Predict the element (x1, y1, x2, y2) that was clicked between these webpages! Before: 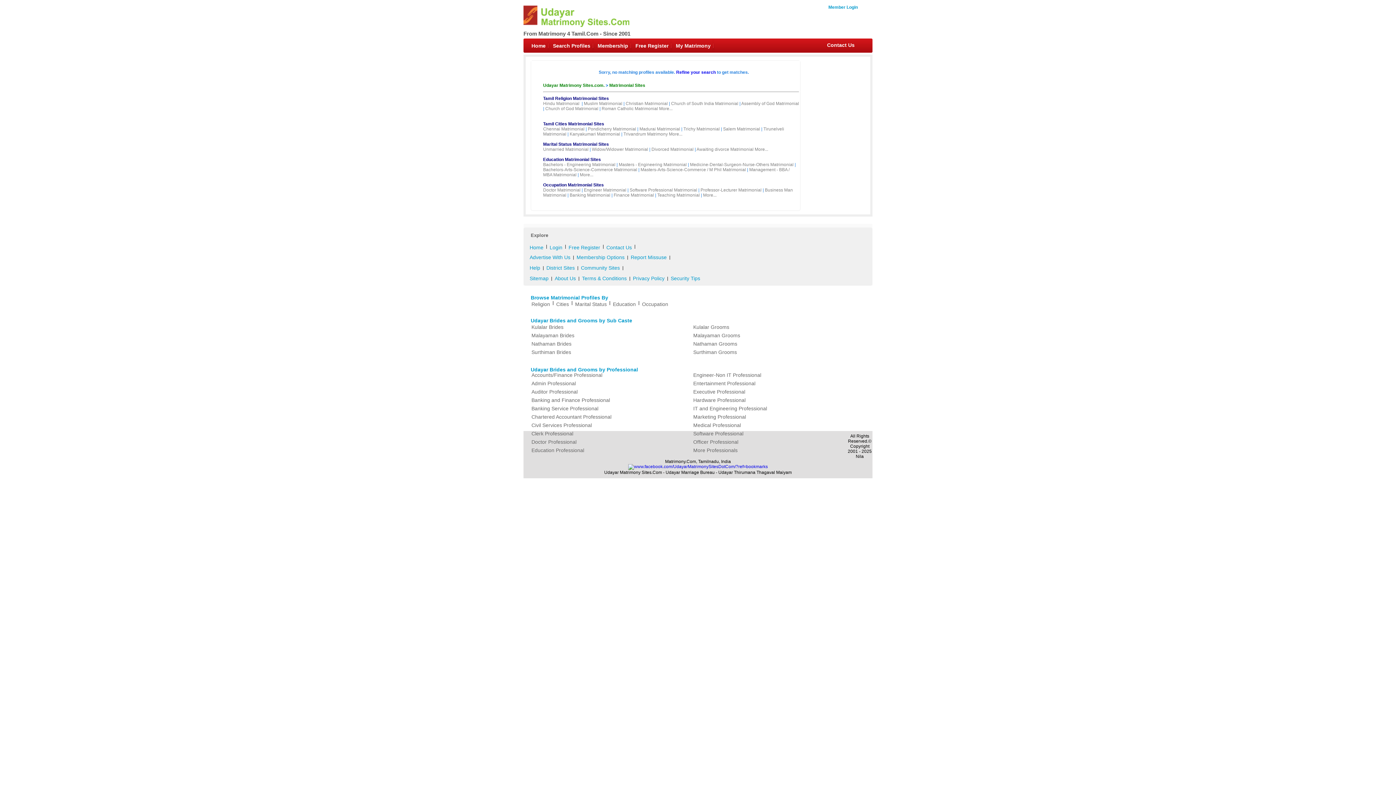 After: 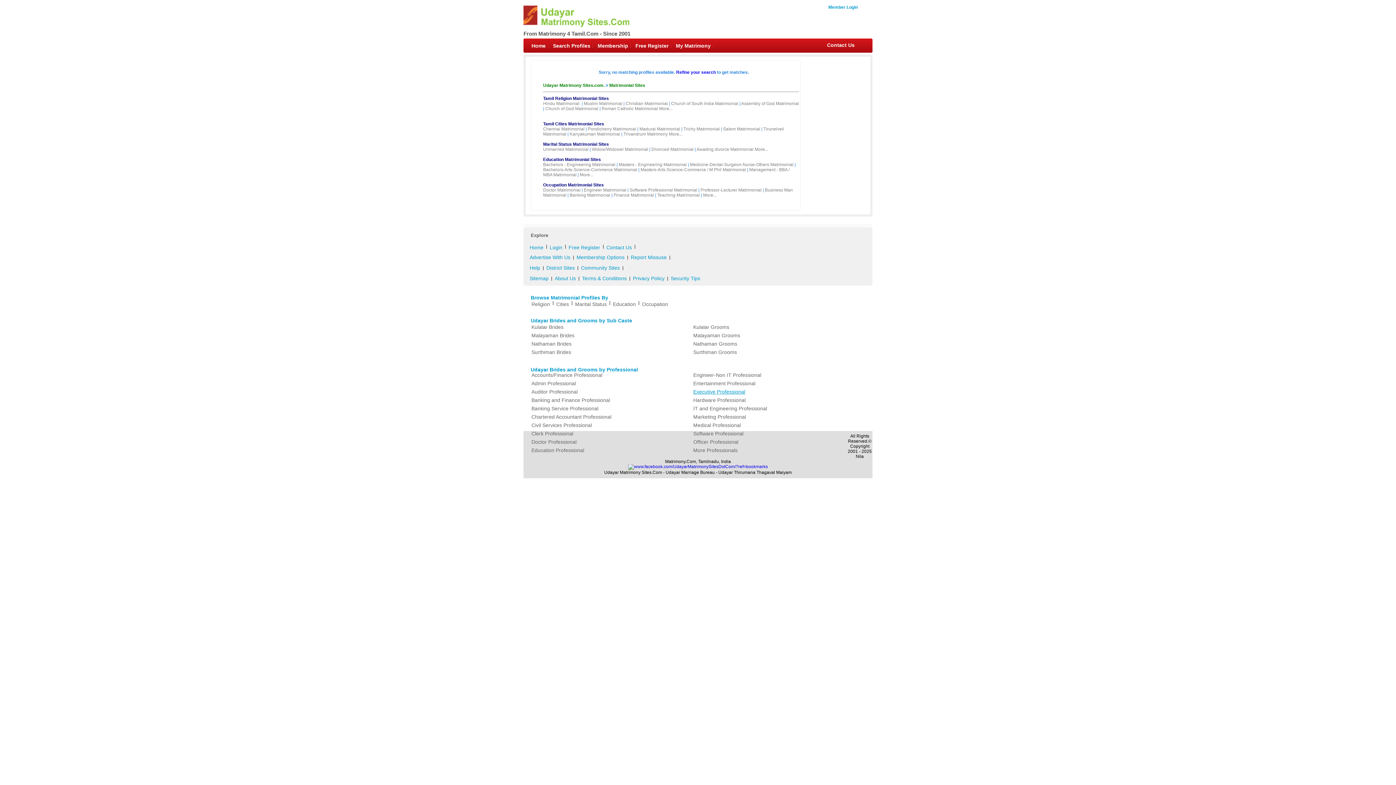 Action: bbox: (690, 388, 845, 396) label: Executive Professional